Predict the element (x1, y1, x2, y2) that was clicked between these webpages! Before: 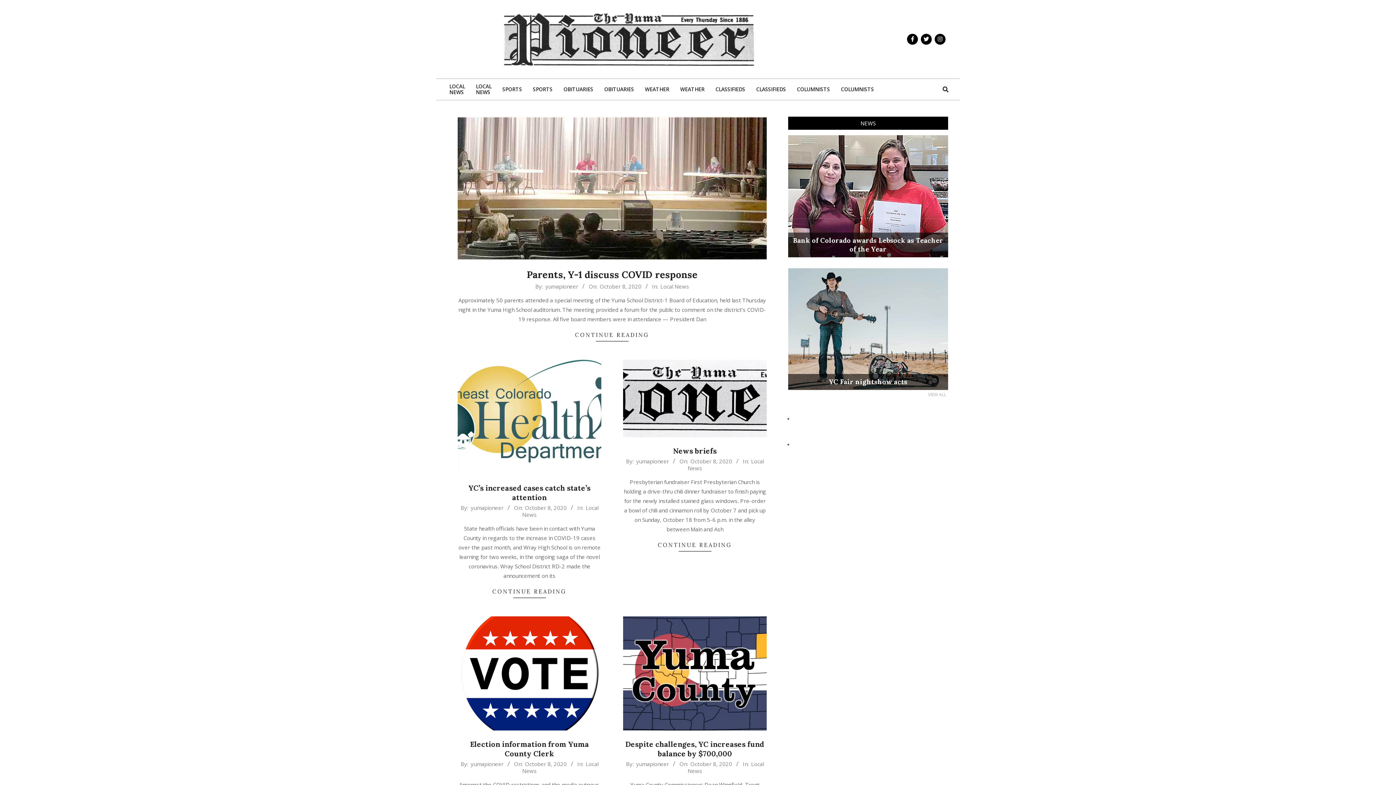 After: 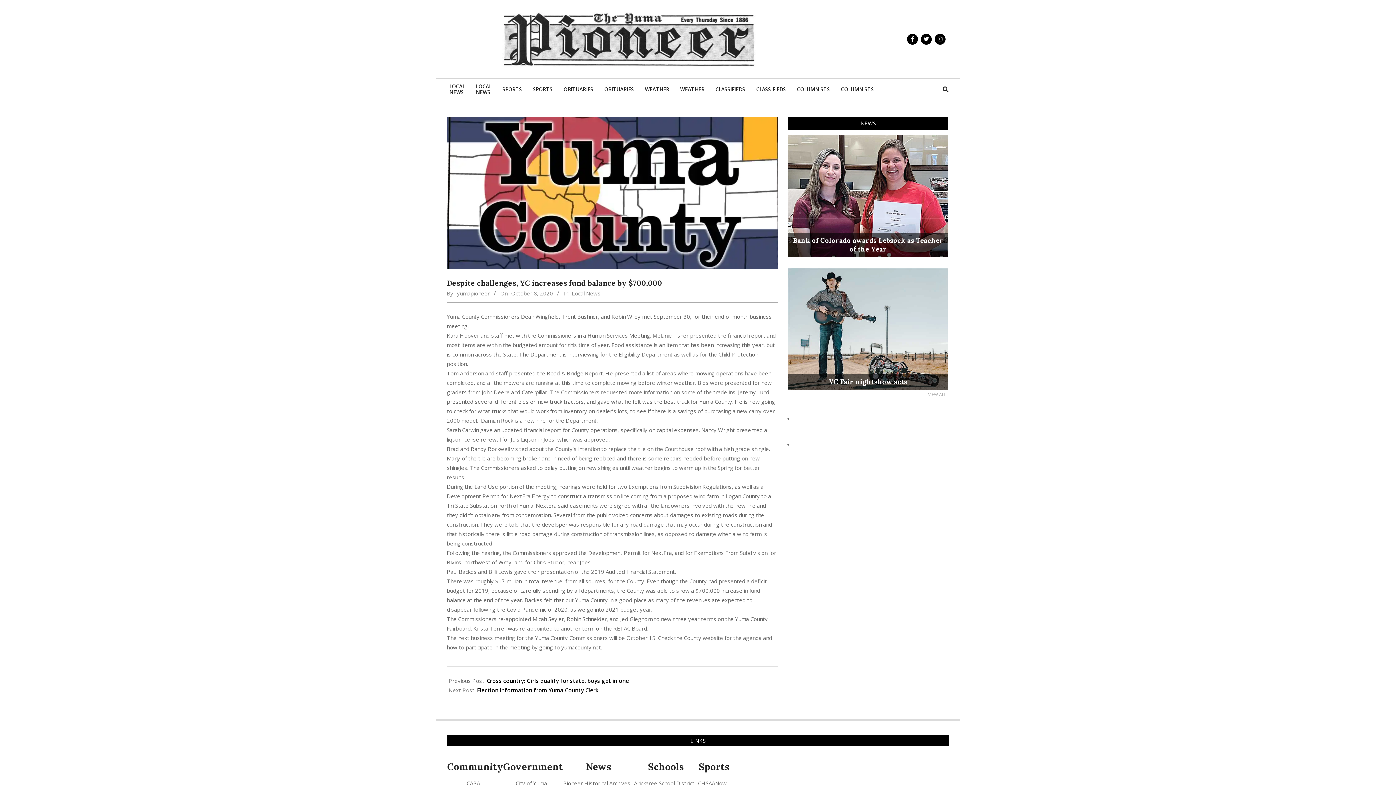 Action: bbox: (623, 616, 766, 731)